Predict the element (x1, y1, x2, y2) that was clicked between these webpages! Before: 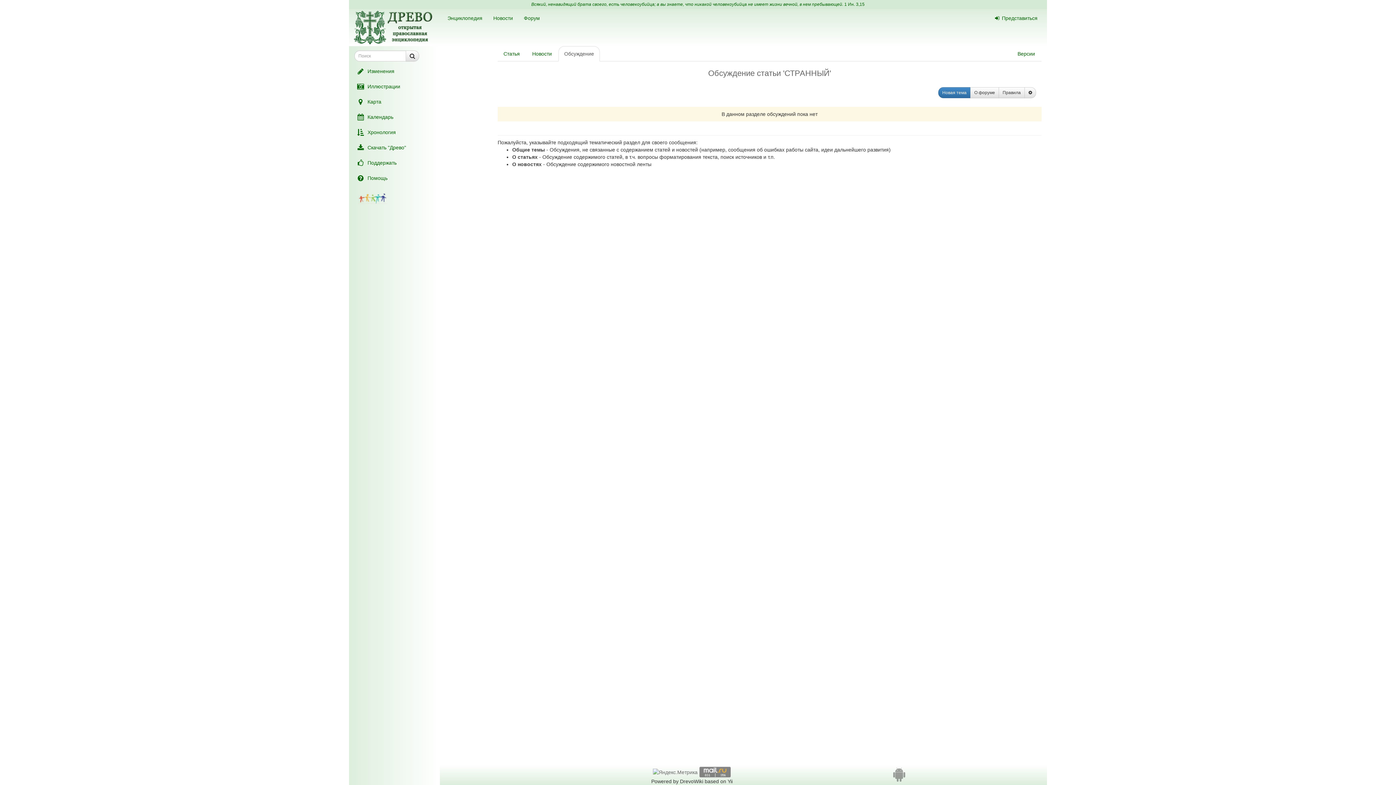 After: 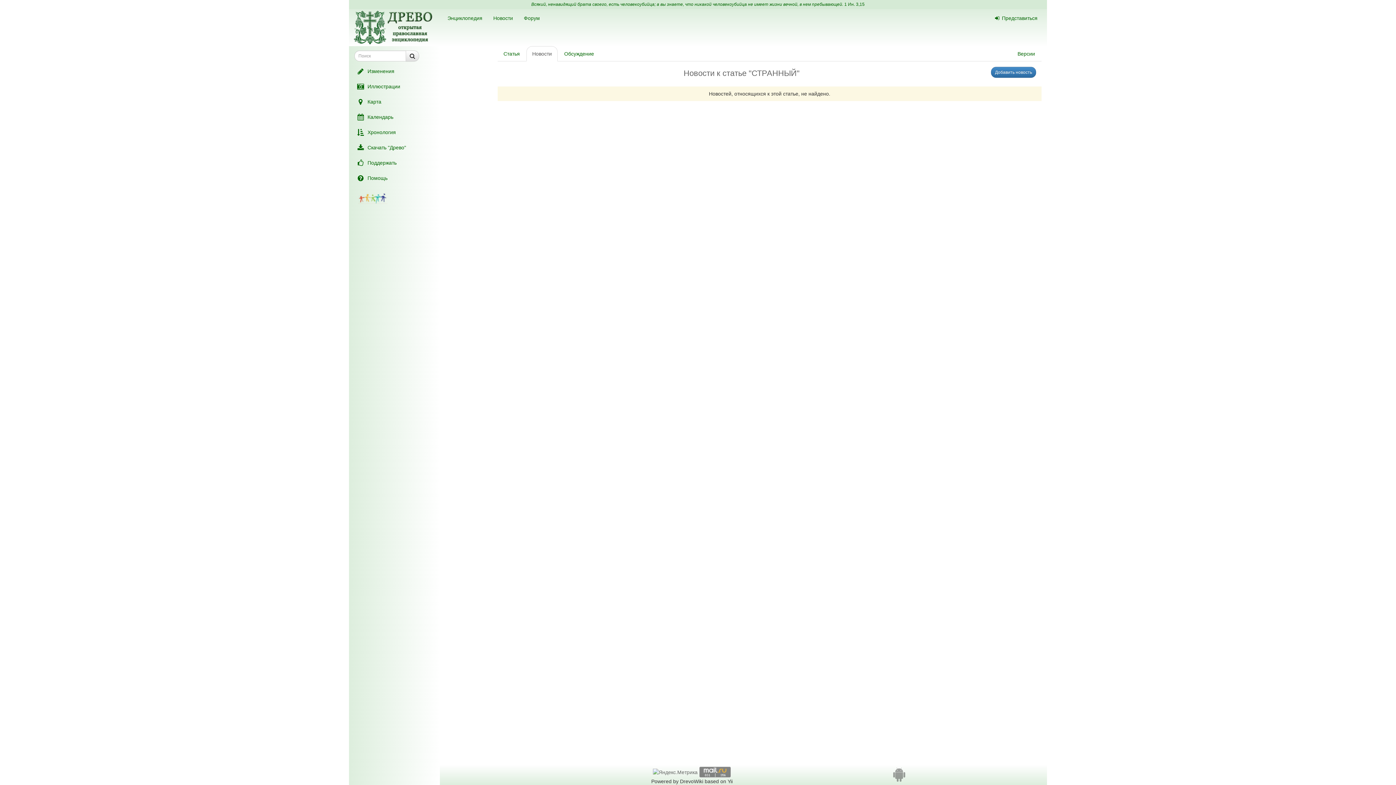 Action: bbox: (526, 46, 557, 61) label: Новости